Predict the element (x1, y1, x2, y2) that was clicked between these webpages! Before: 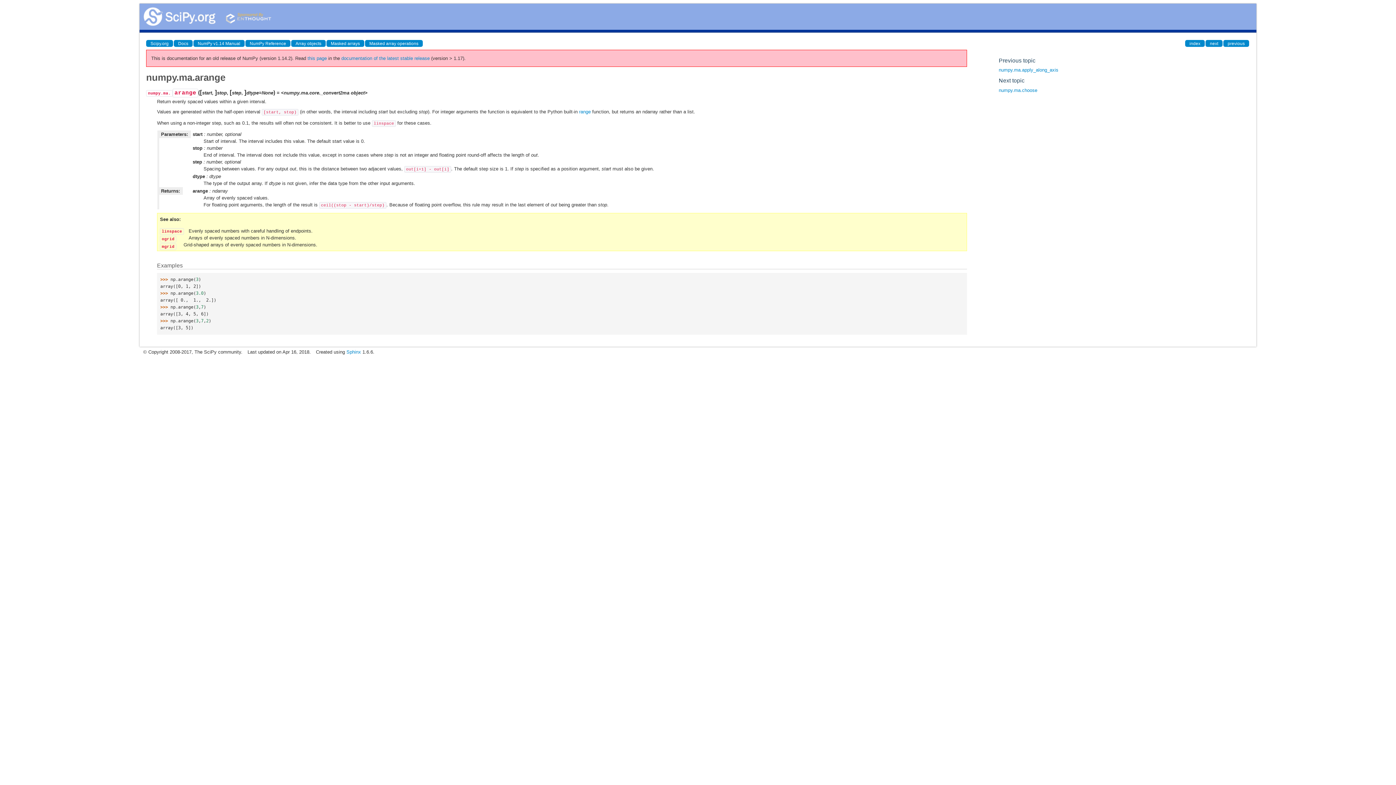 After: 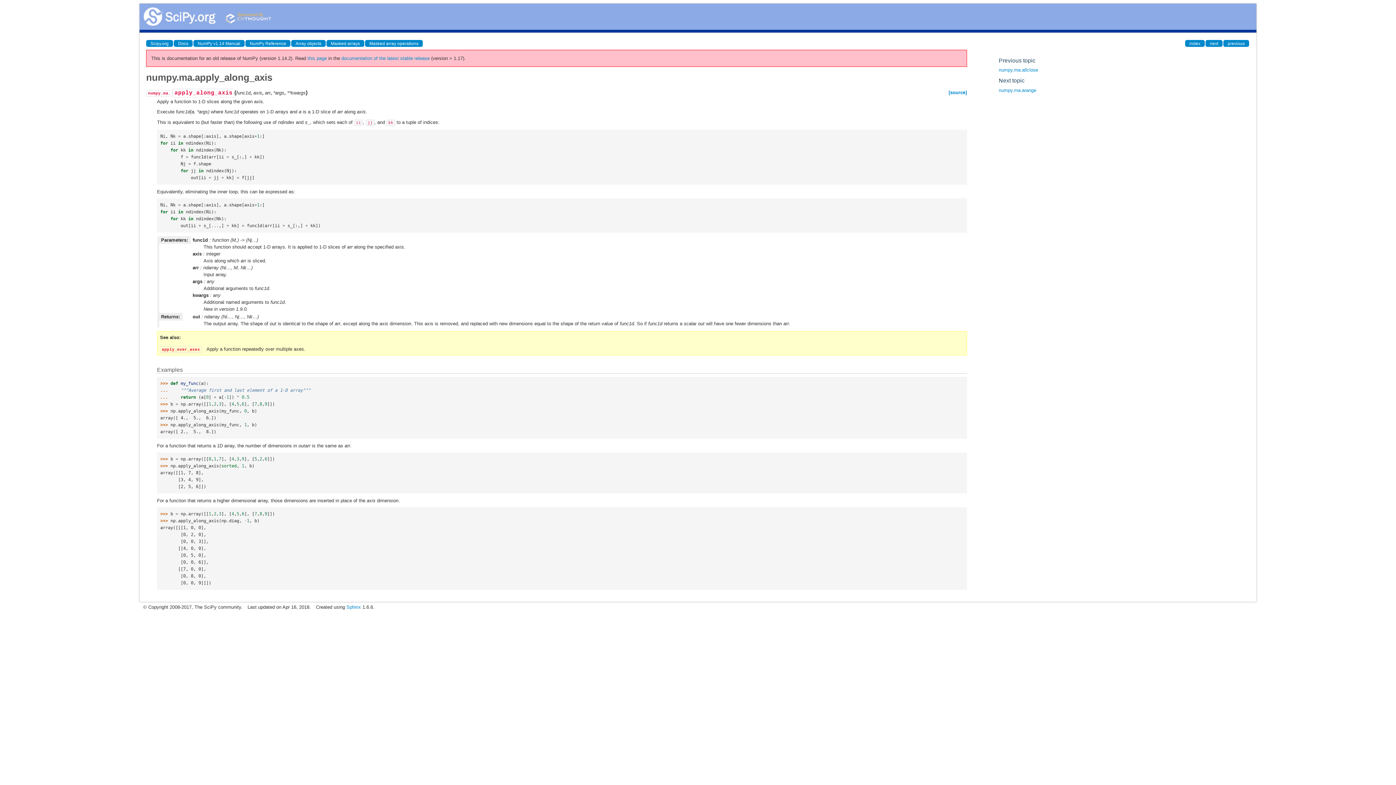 Action: label: previous bbox: (1223, 40, 1249, 46)